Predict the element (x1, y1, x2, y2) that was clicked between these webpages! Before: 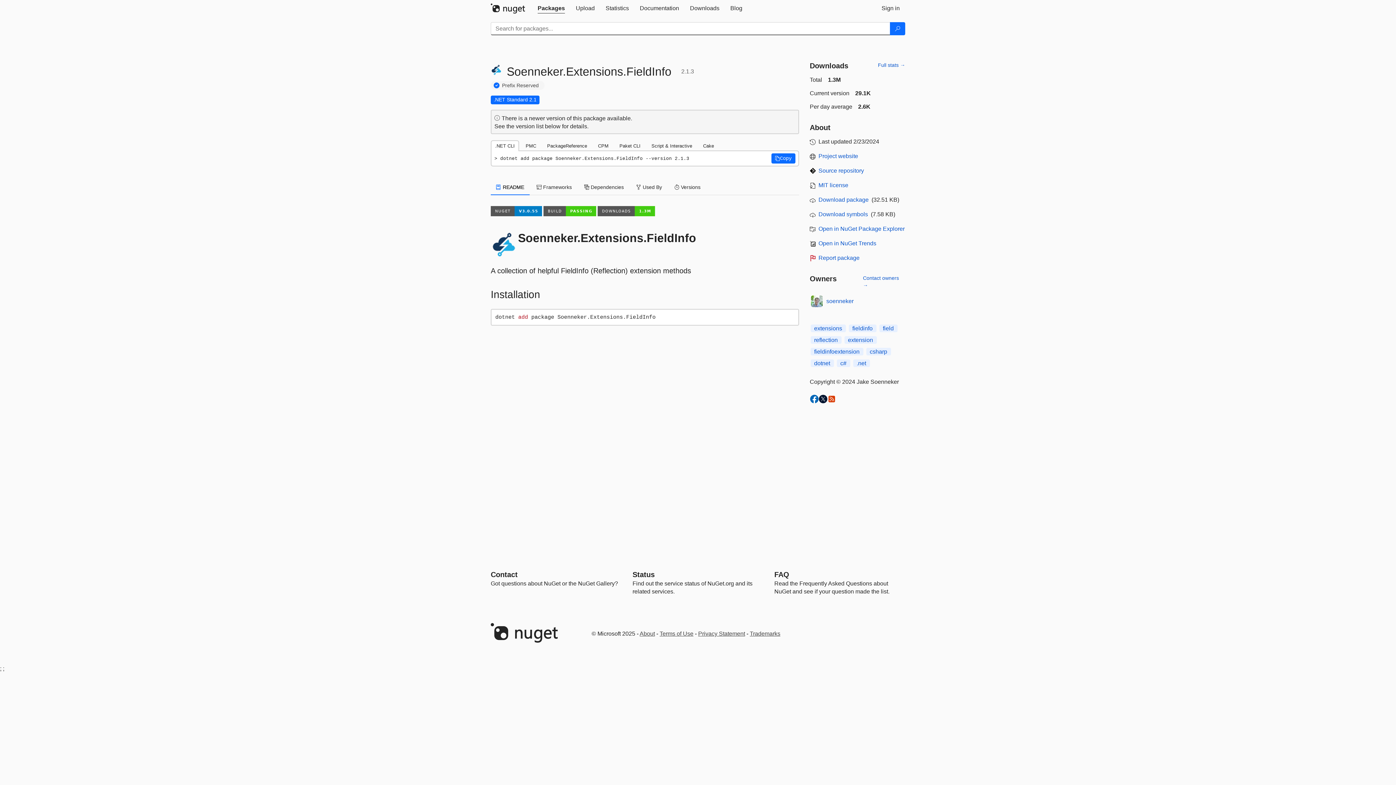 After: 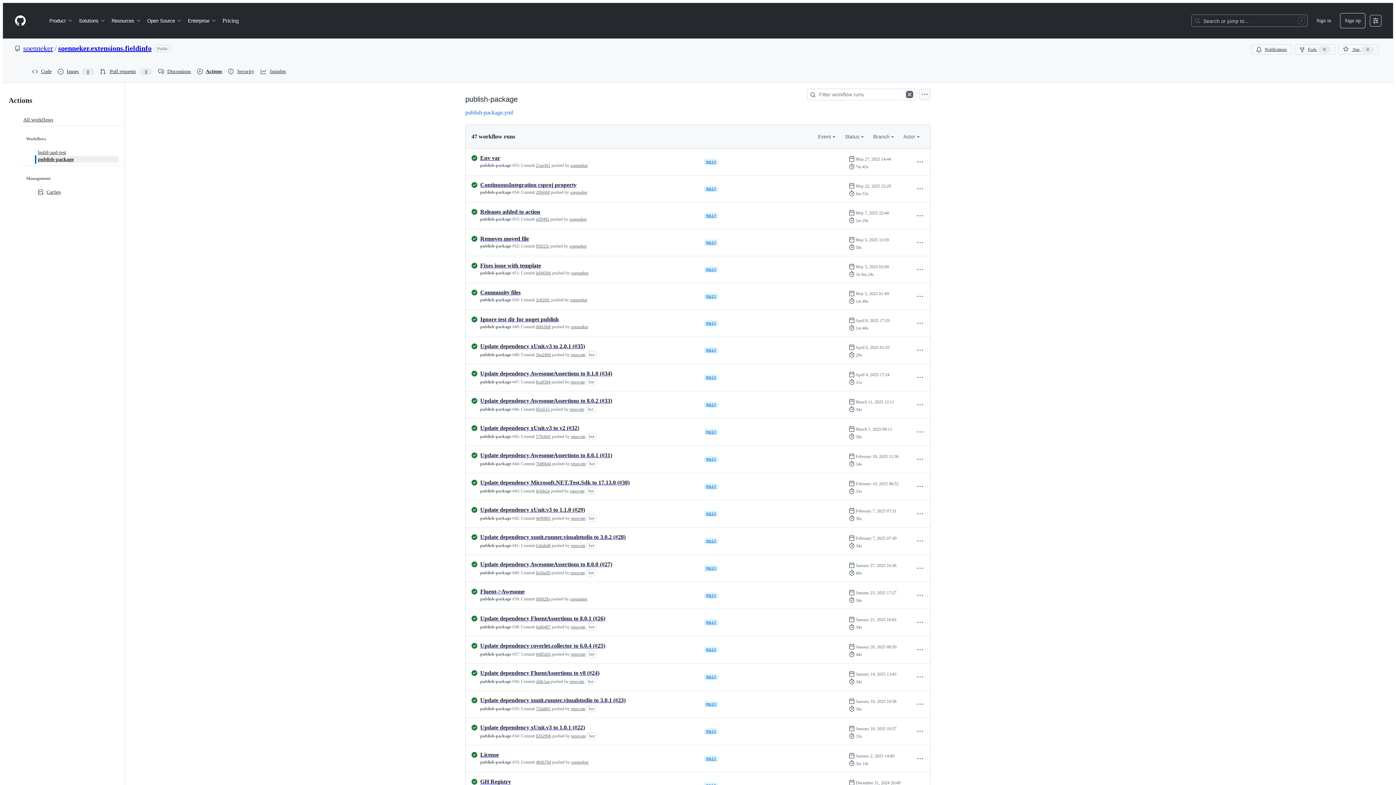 Action: bbox: (543, 207, 596, 214)